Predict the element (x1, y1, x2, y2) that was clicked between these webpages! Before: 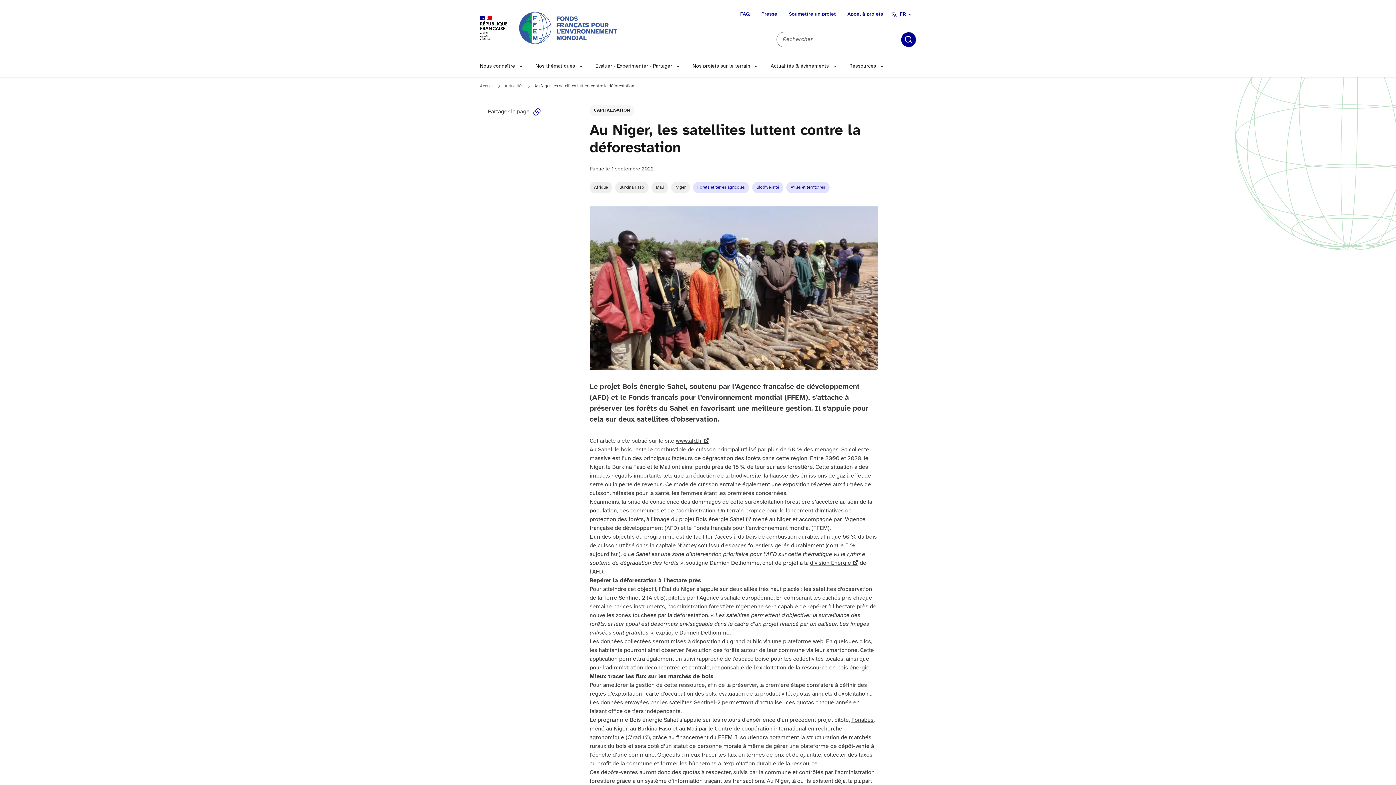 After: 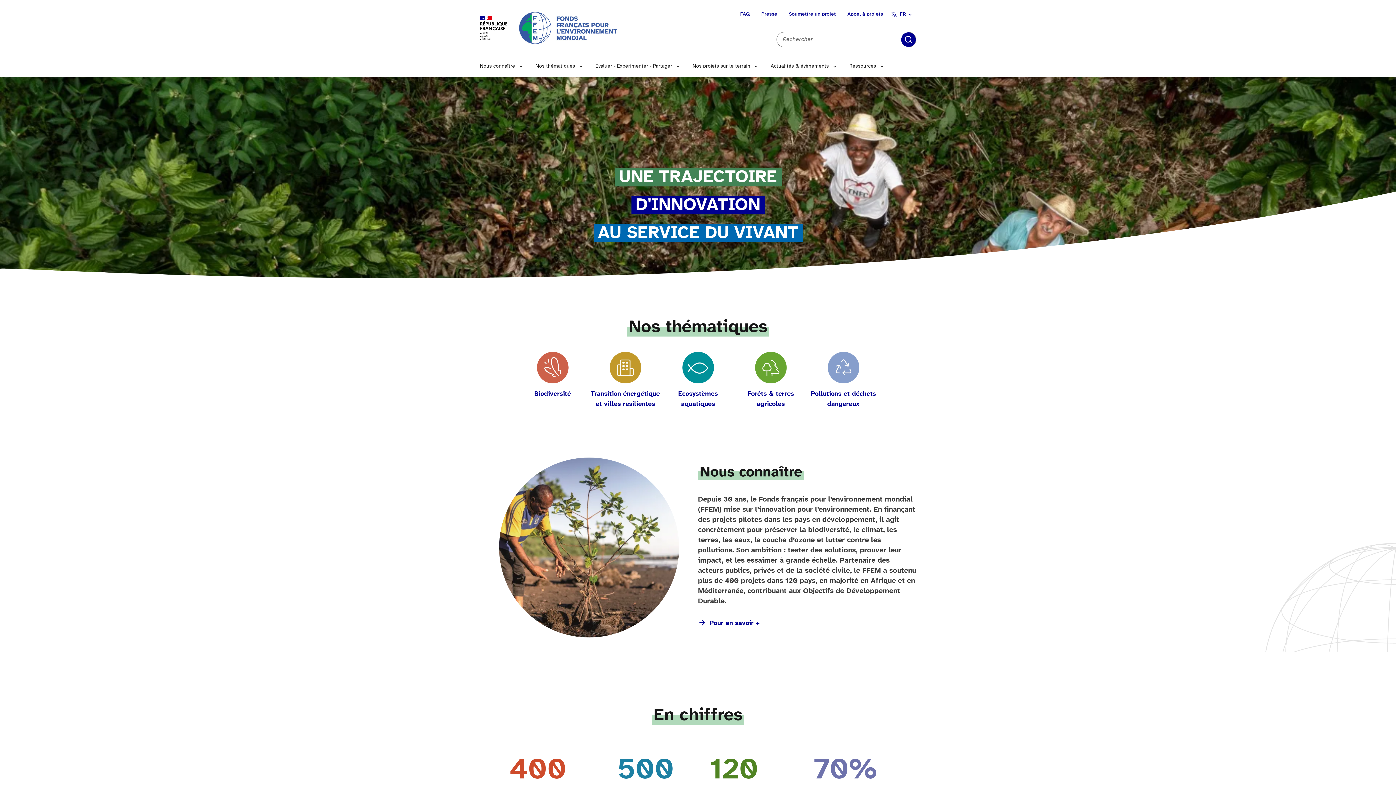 Action: bbox: (519, 12, 617, 43)